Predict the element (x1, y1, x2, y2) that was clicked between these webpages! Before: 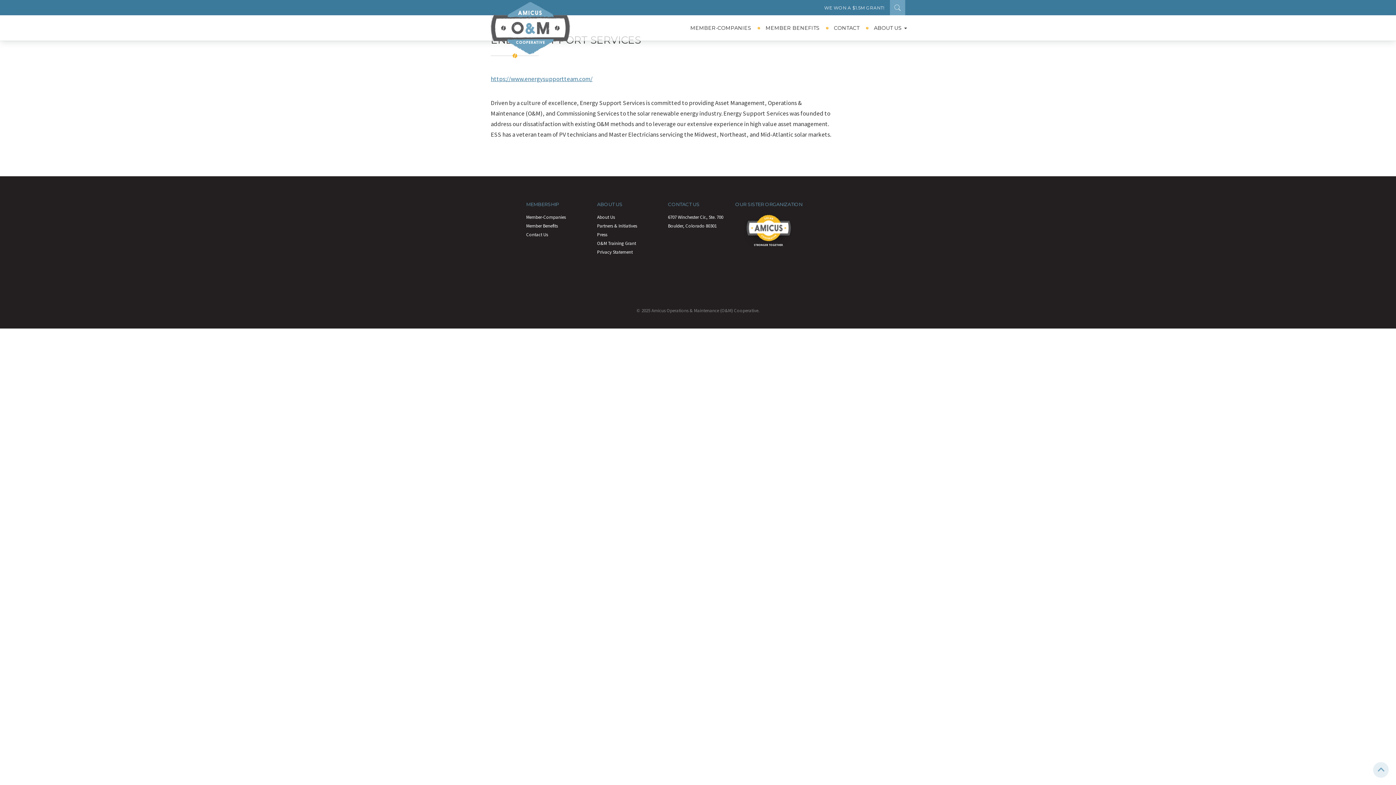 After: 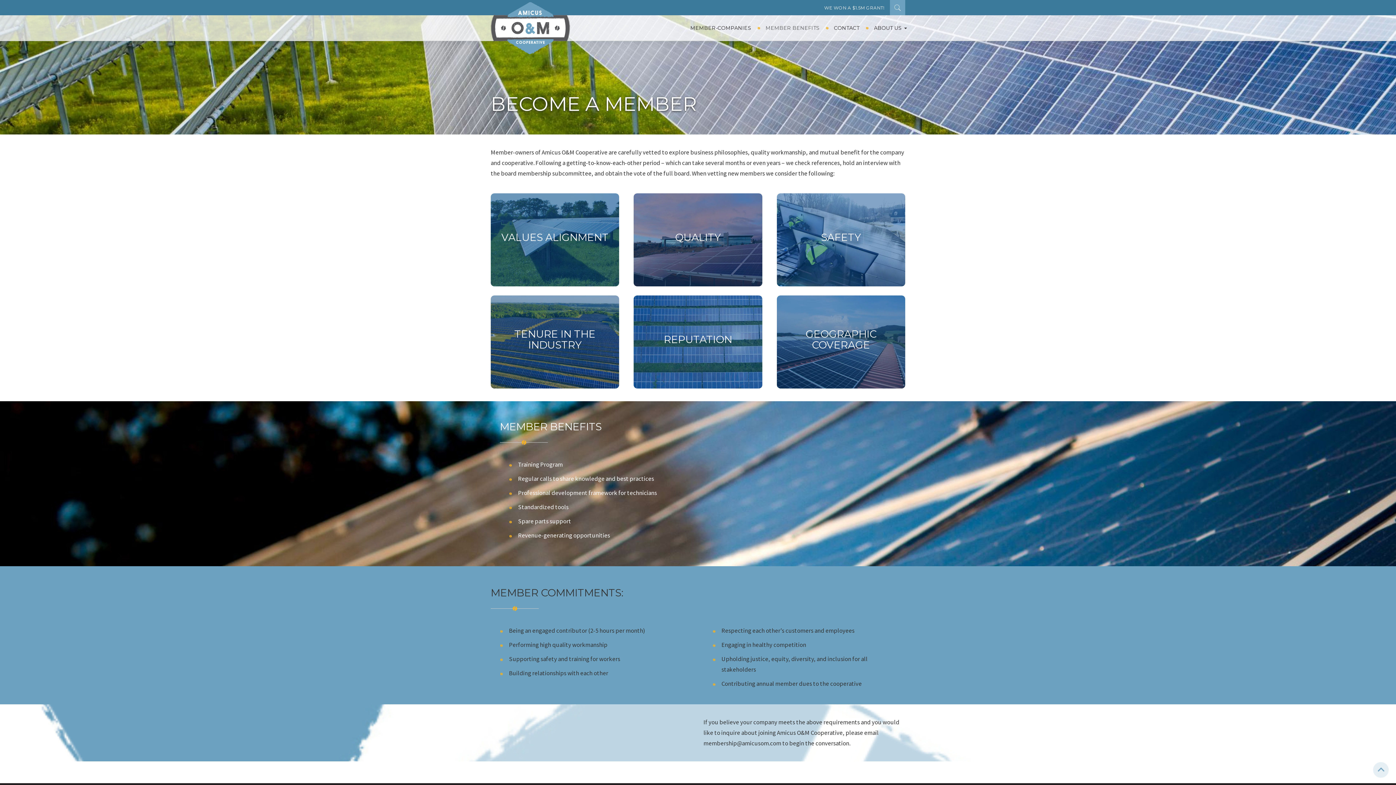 Action: bbox: (526, 223, 558, 229) label: Member Benefits